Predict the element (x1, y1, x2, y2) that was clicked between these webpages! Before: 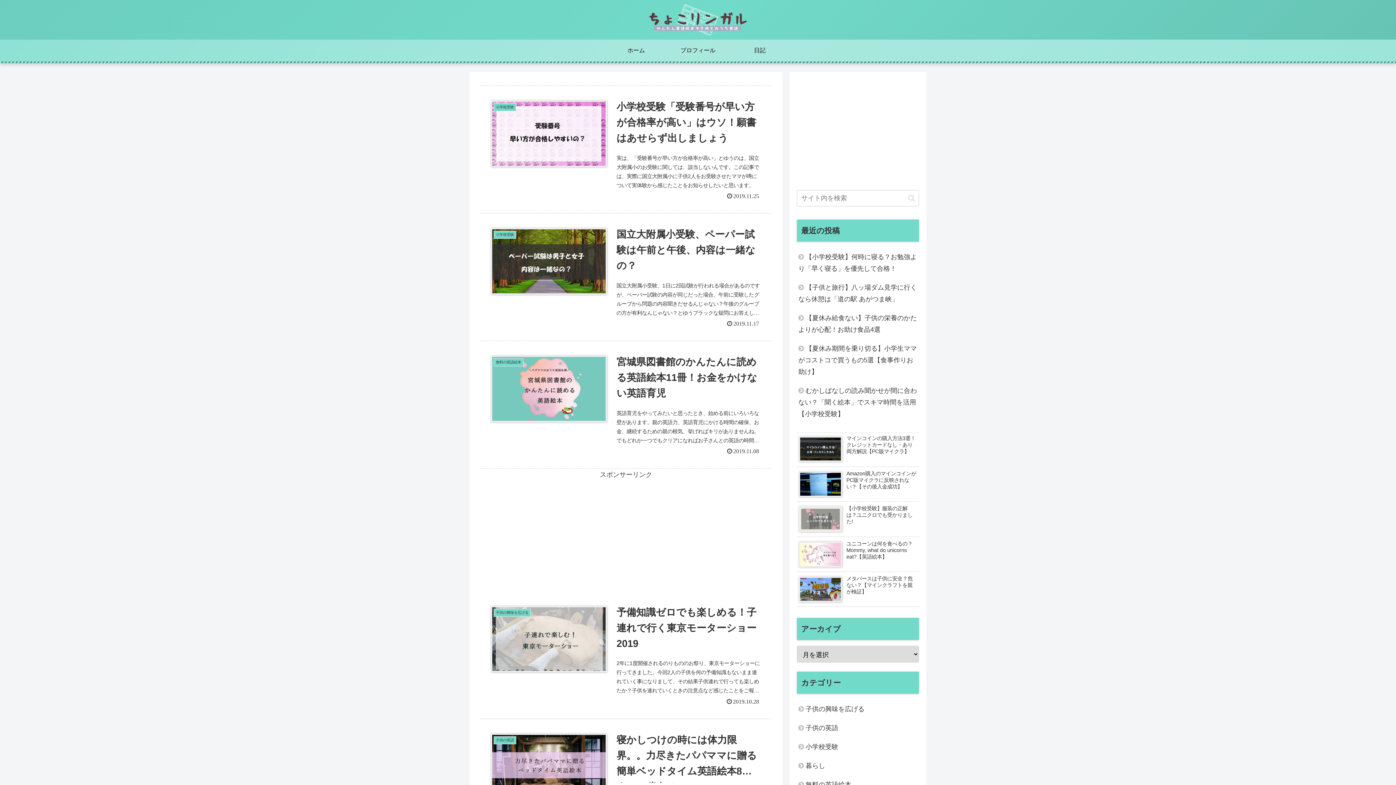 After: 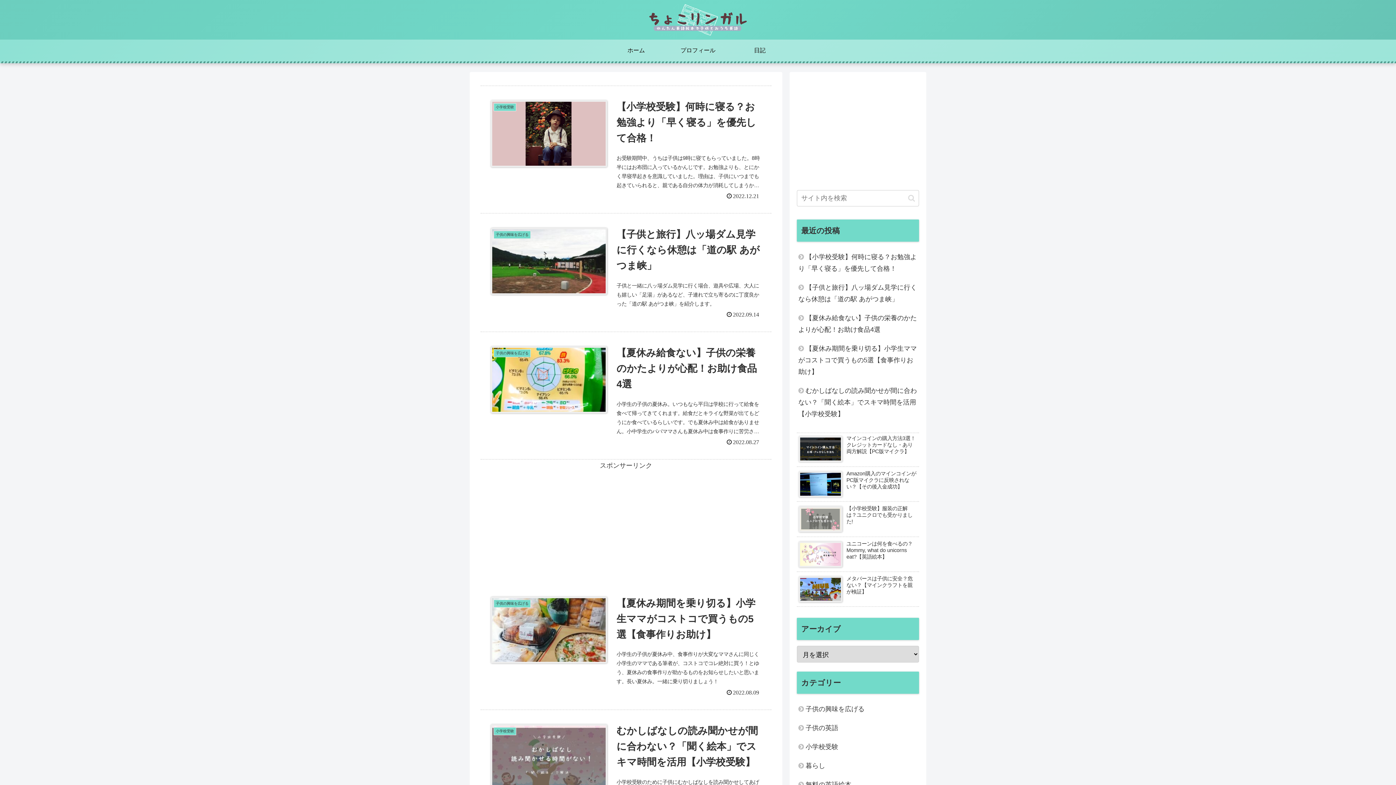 Action: label: ホーム bbox: (605, 39, 667, 61)